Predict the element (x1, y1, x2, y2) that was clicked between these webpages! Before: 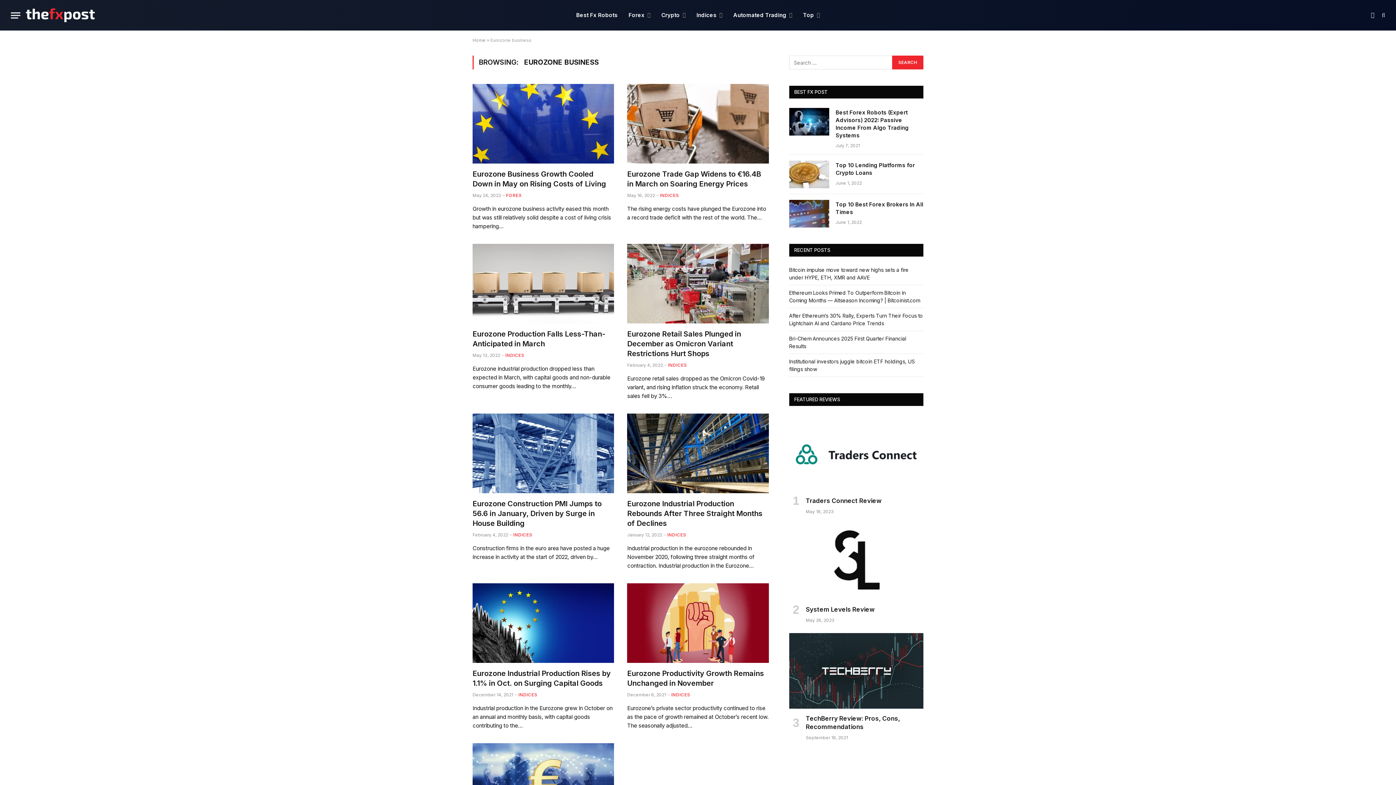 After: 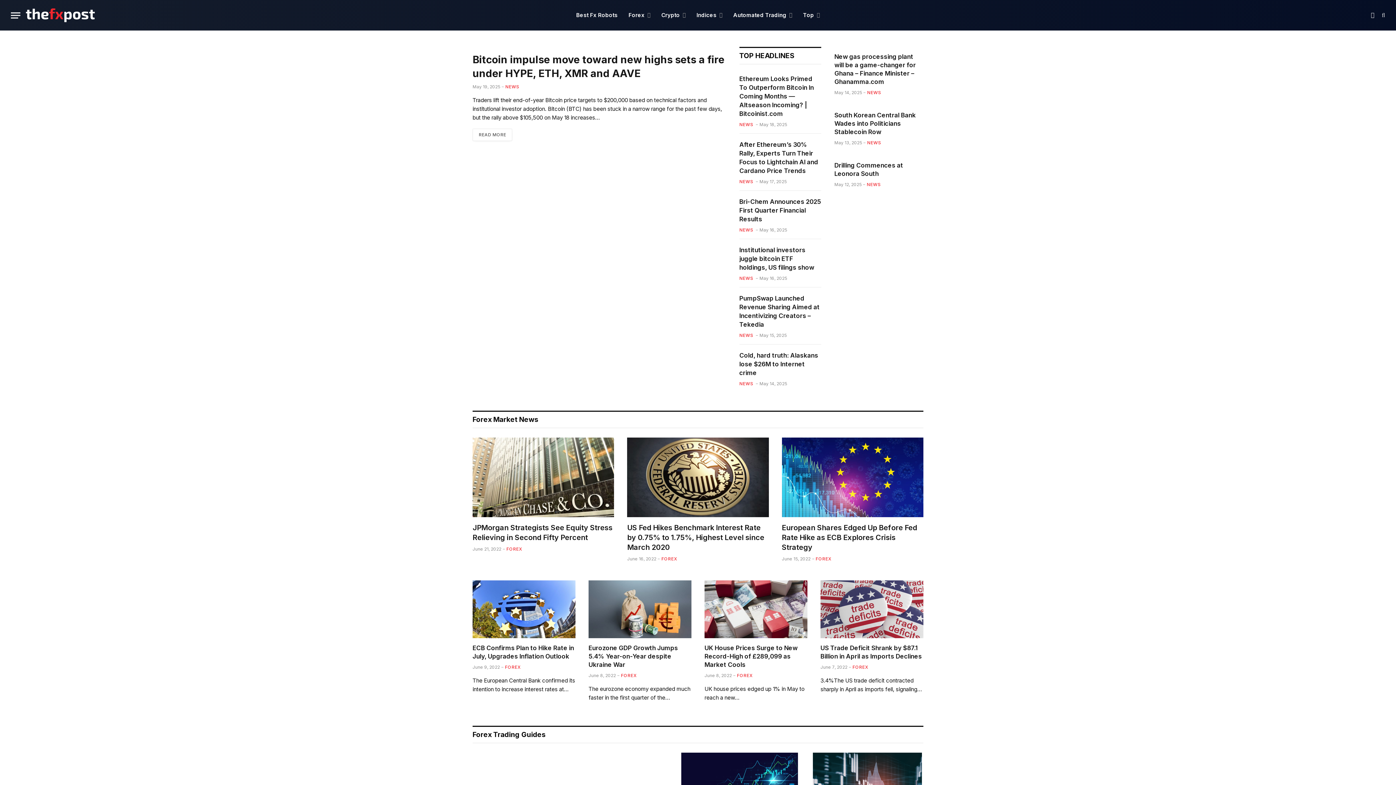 Action: bbox: (472, 37, 485, 42) label: Home